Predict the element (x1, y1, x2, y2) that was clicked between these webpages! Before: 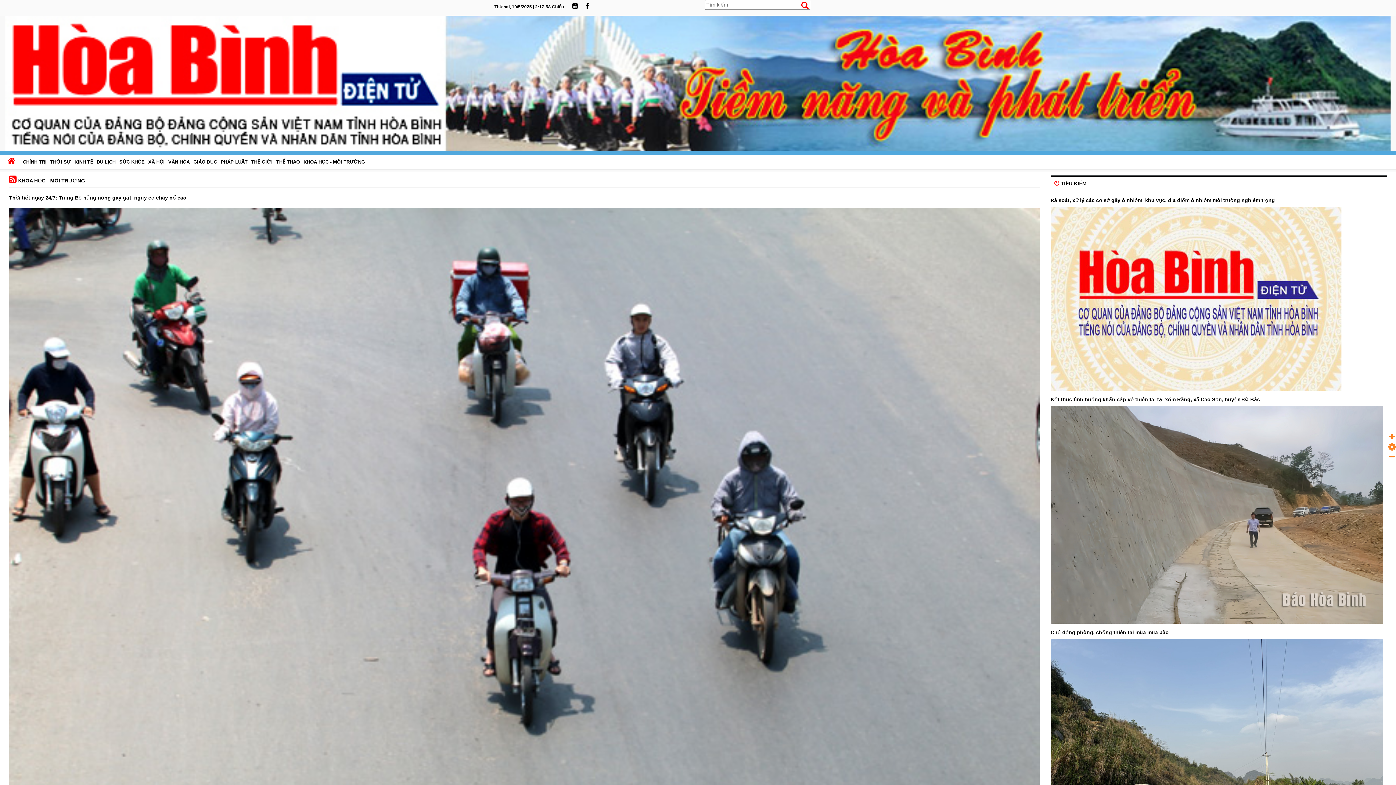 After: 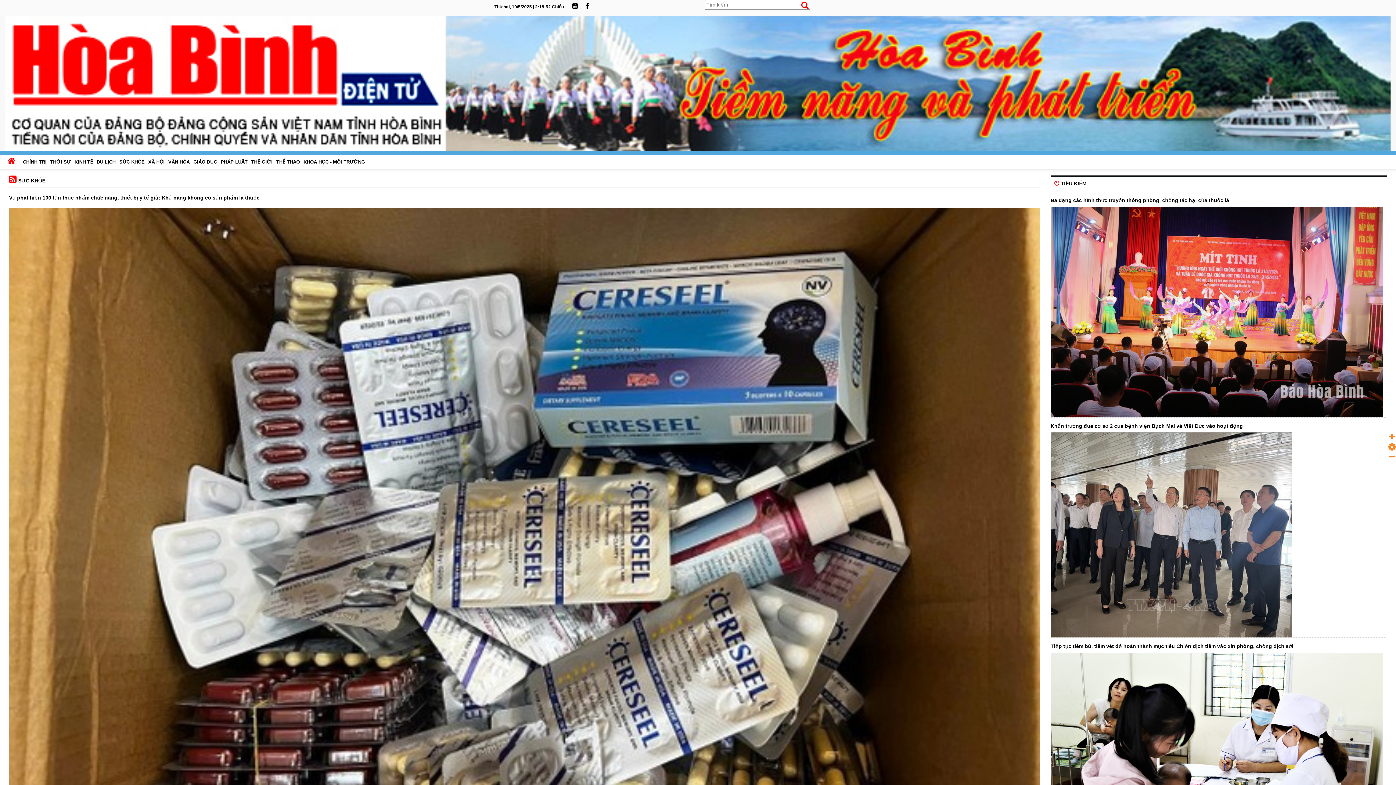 Action: label: SỨC KHỎE bbox: (117, 156, 146, 167)